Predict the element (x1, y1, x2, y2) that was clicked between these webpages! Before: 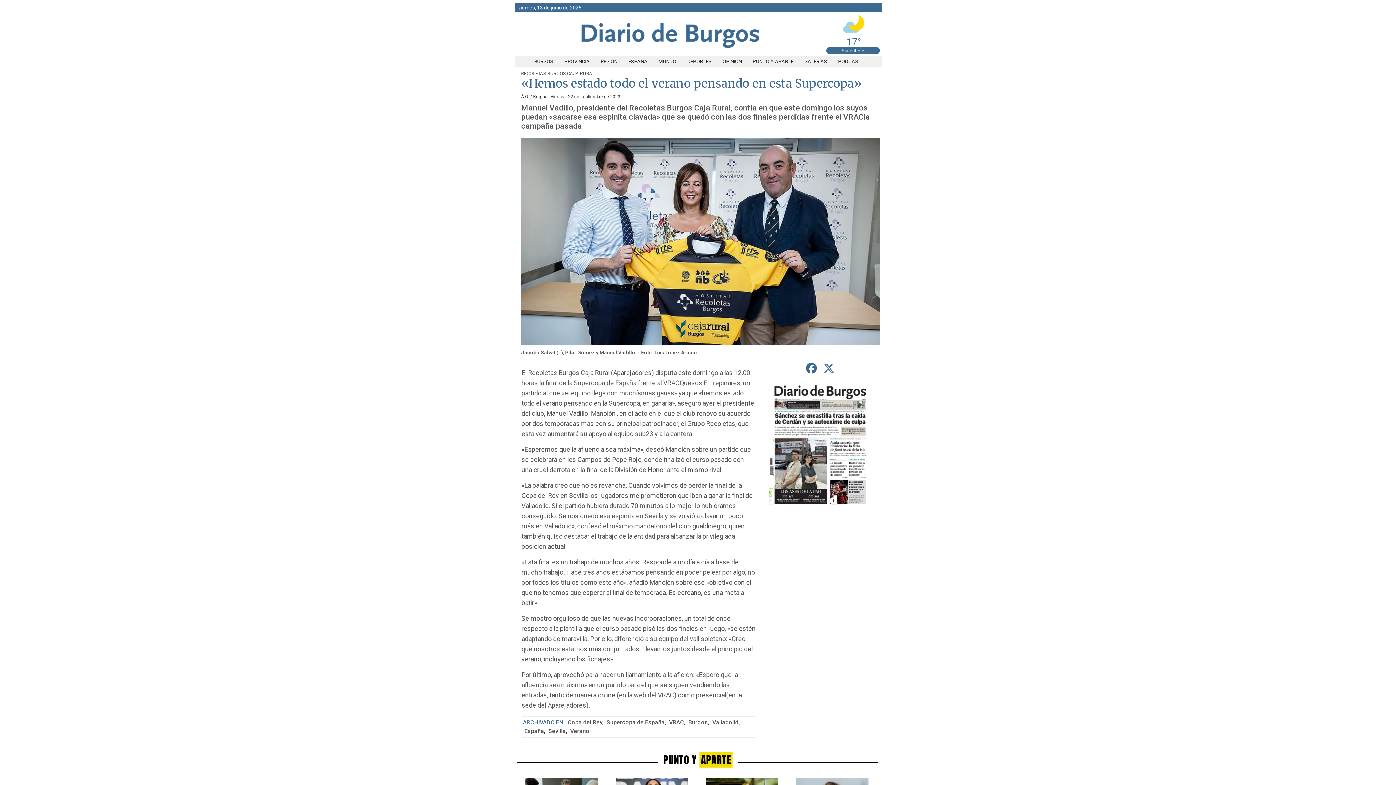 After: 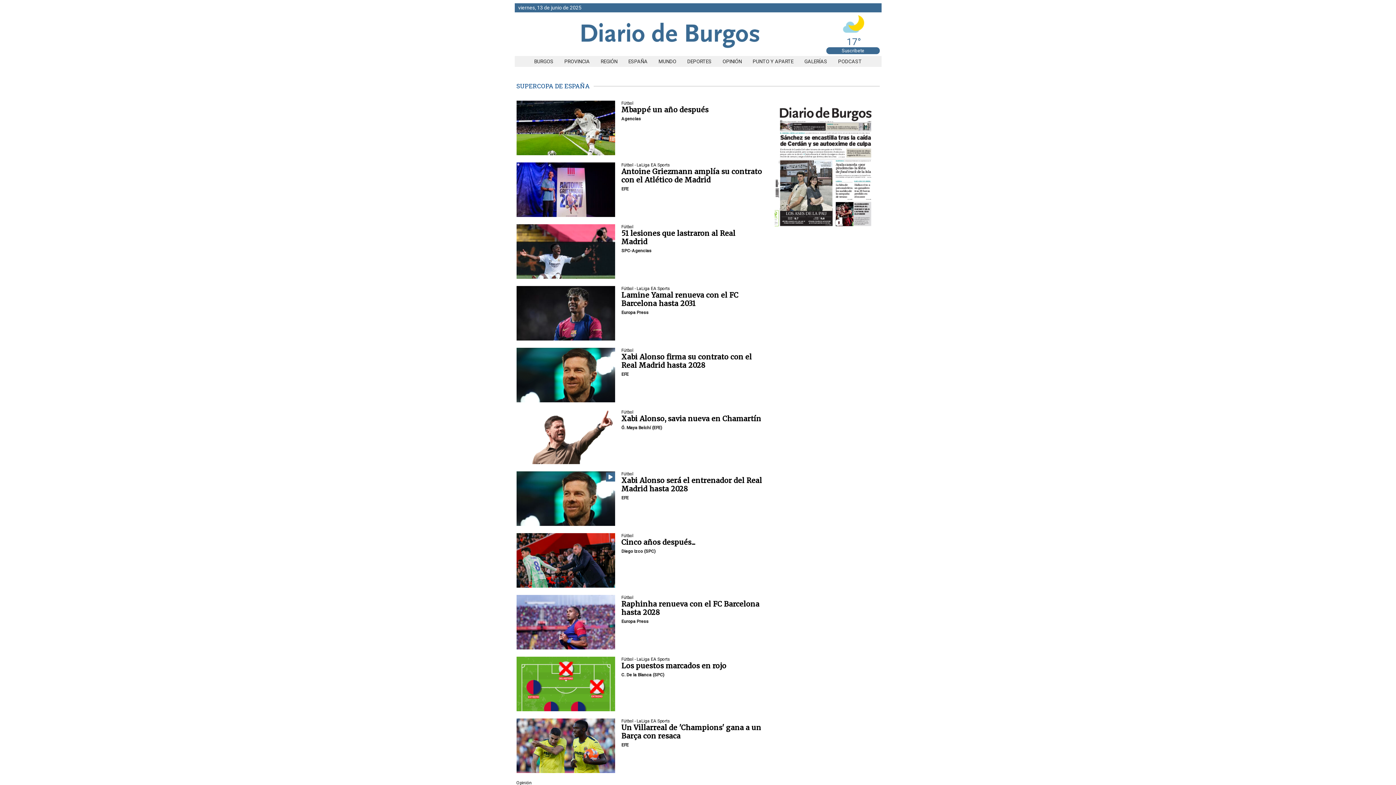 Action: bbox: (605, 719, 664, 726) label: Supercopa de España